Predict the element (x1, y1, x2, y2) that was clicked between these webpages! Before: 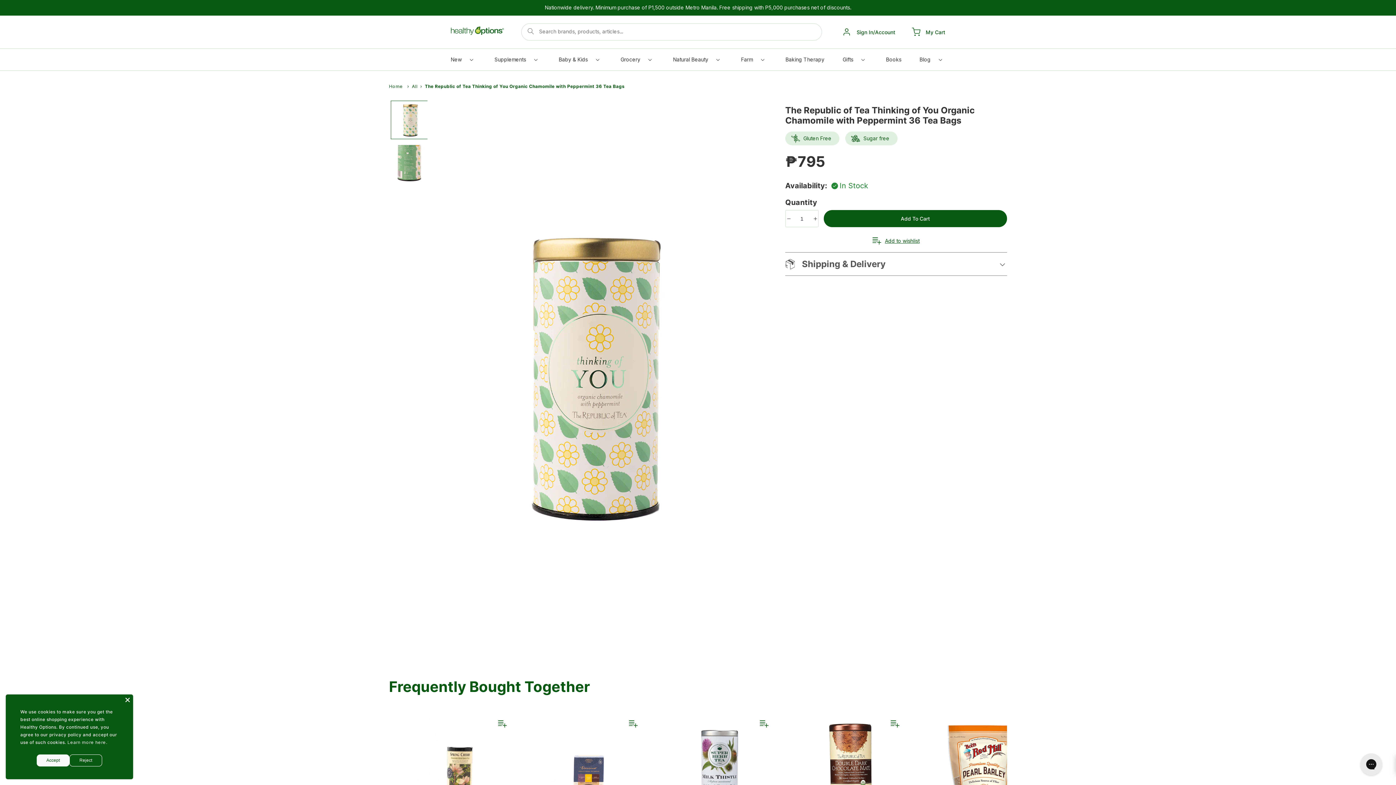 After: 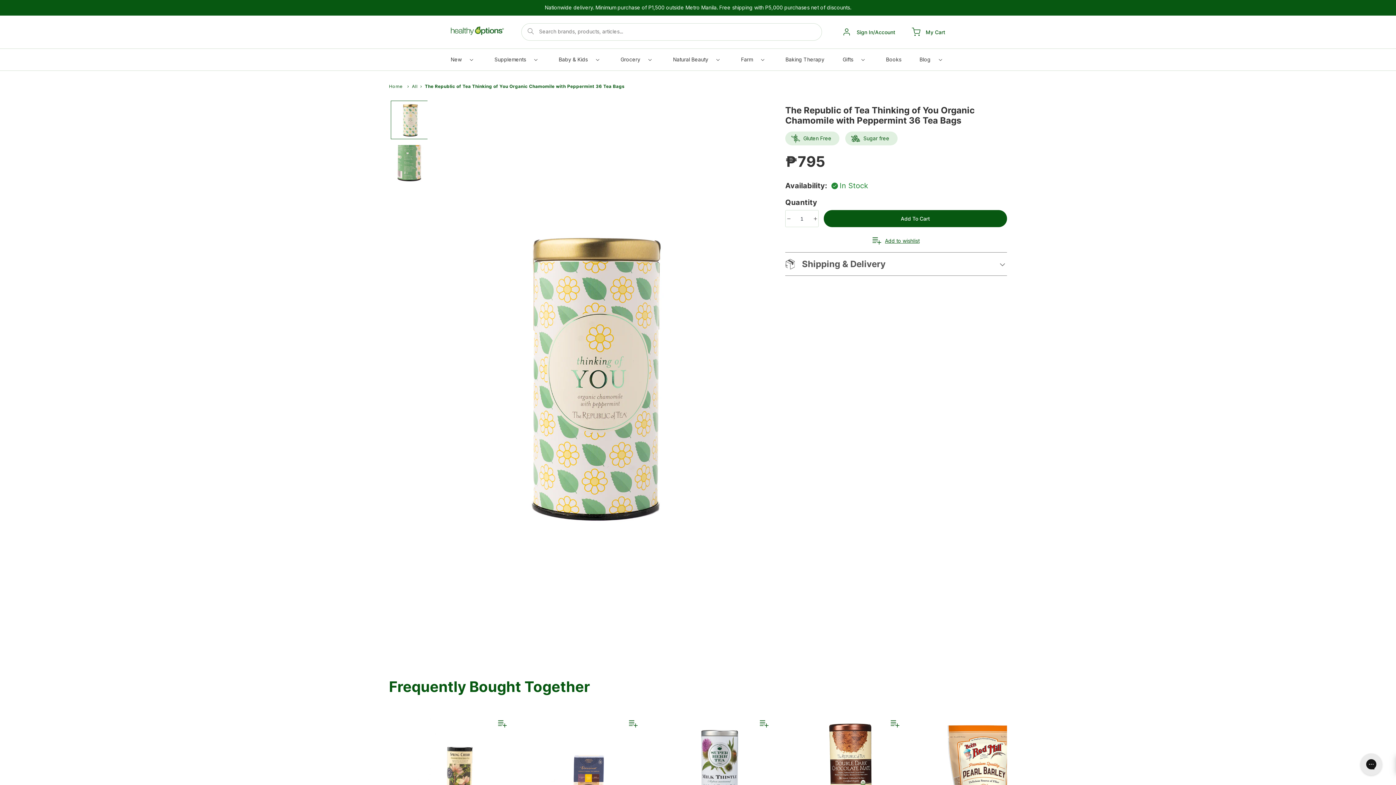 Action: label: Close bbox: (124, 696, 131, 704)